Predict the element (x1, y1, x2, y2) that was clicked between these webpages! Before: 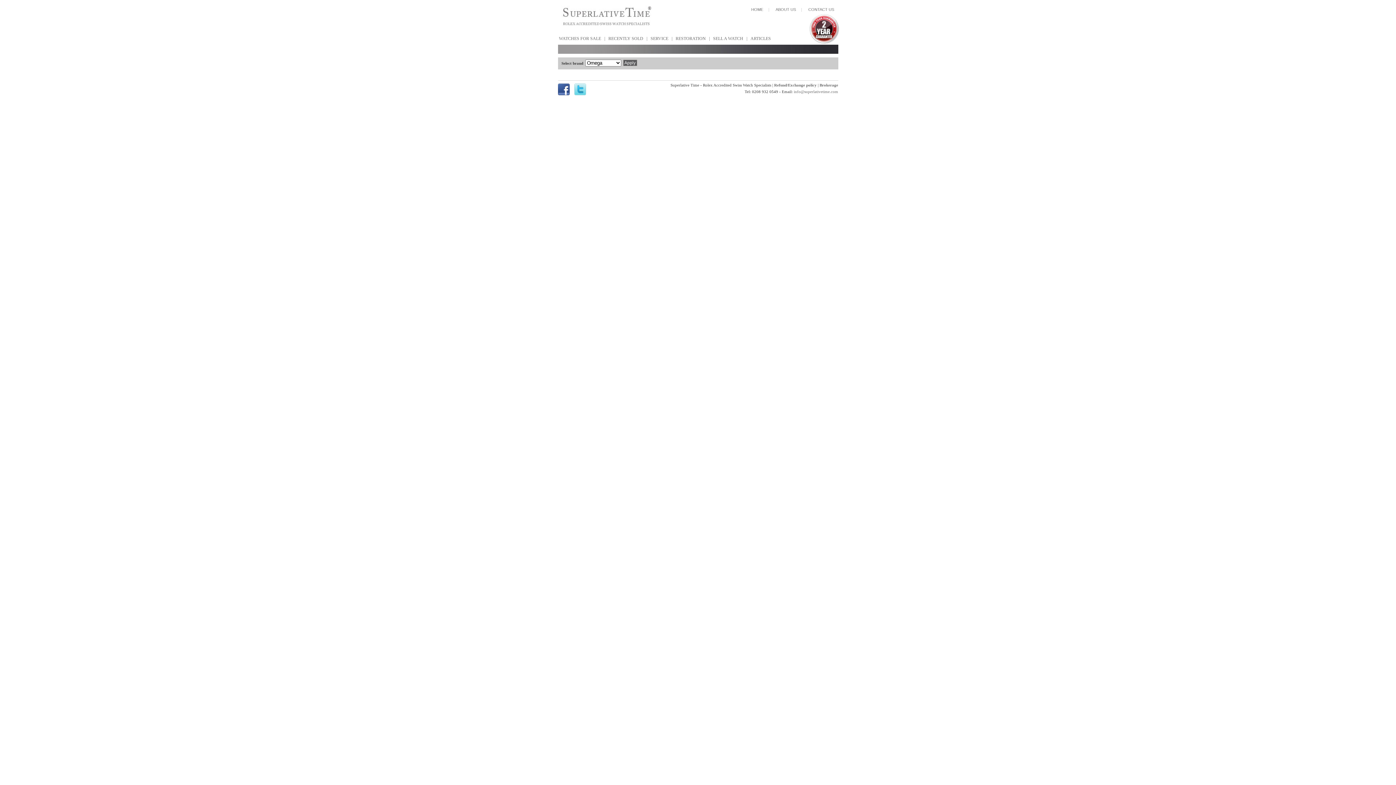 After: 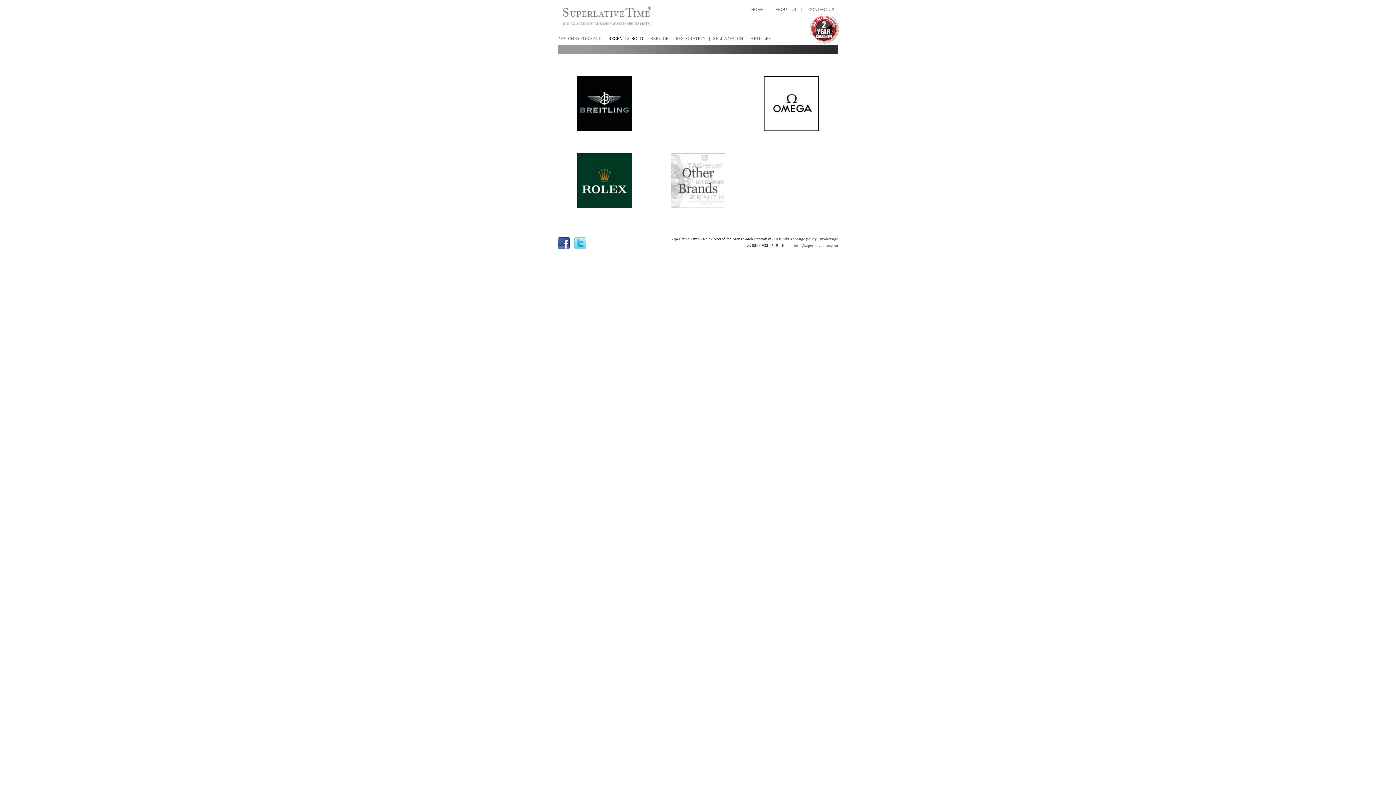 Action: bbox: (608, 36, 643, 41) label: RECENTLY SOLD